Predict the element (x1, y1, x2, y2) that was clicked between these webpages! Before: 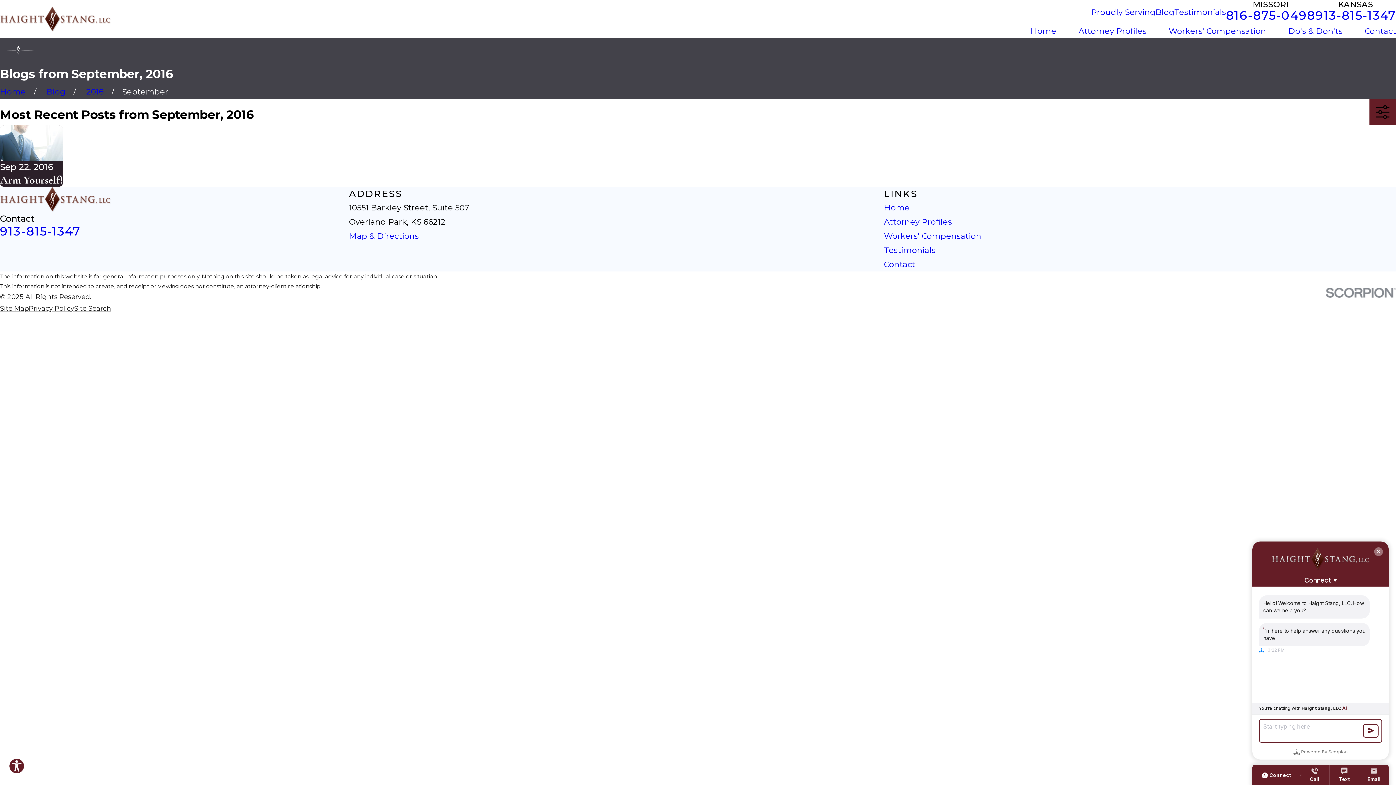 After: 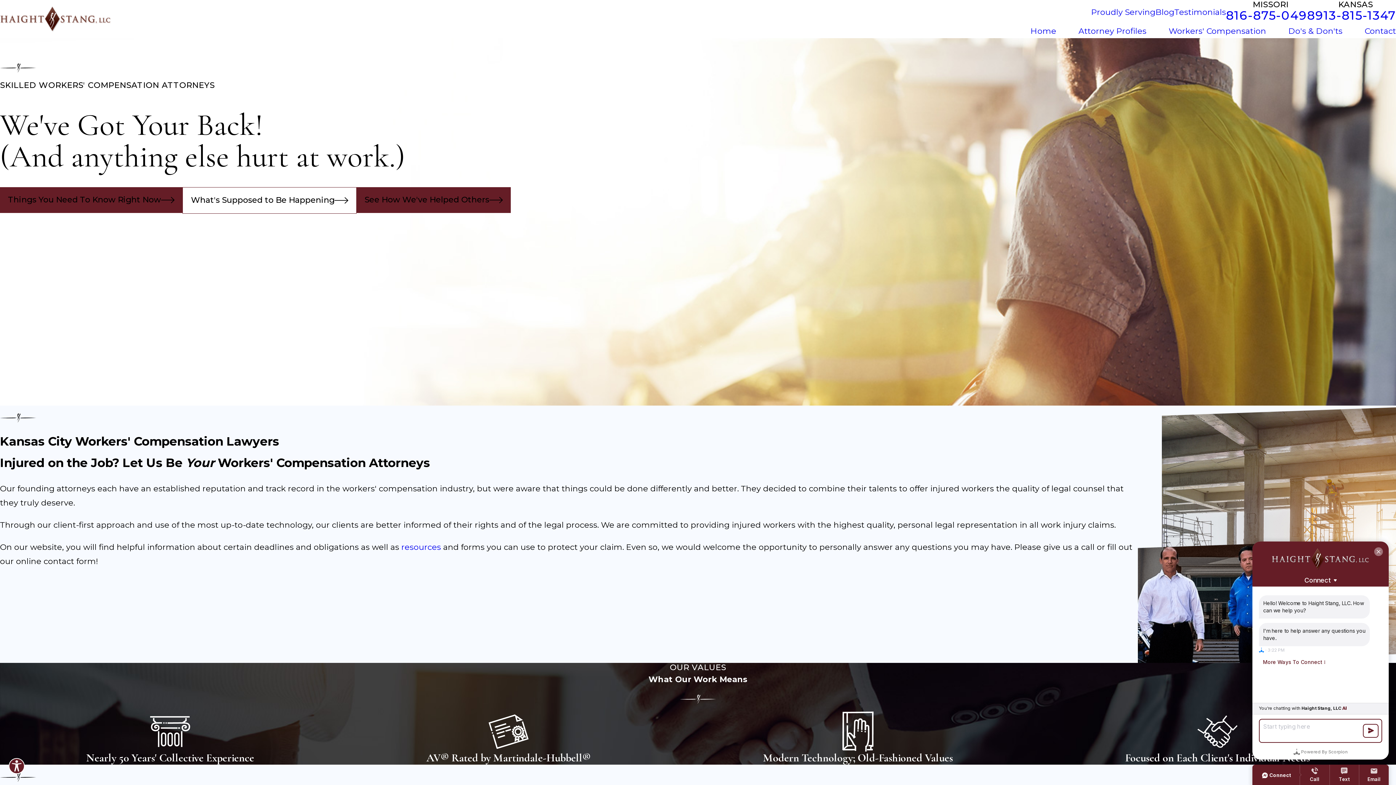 Action: label: Go Home bbox: (0, 86, 25, 96)